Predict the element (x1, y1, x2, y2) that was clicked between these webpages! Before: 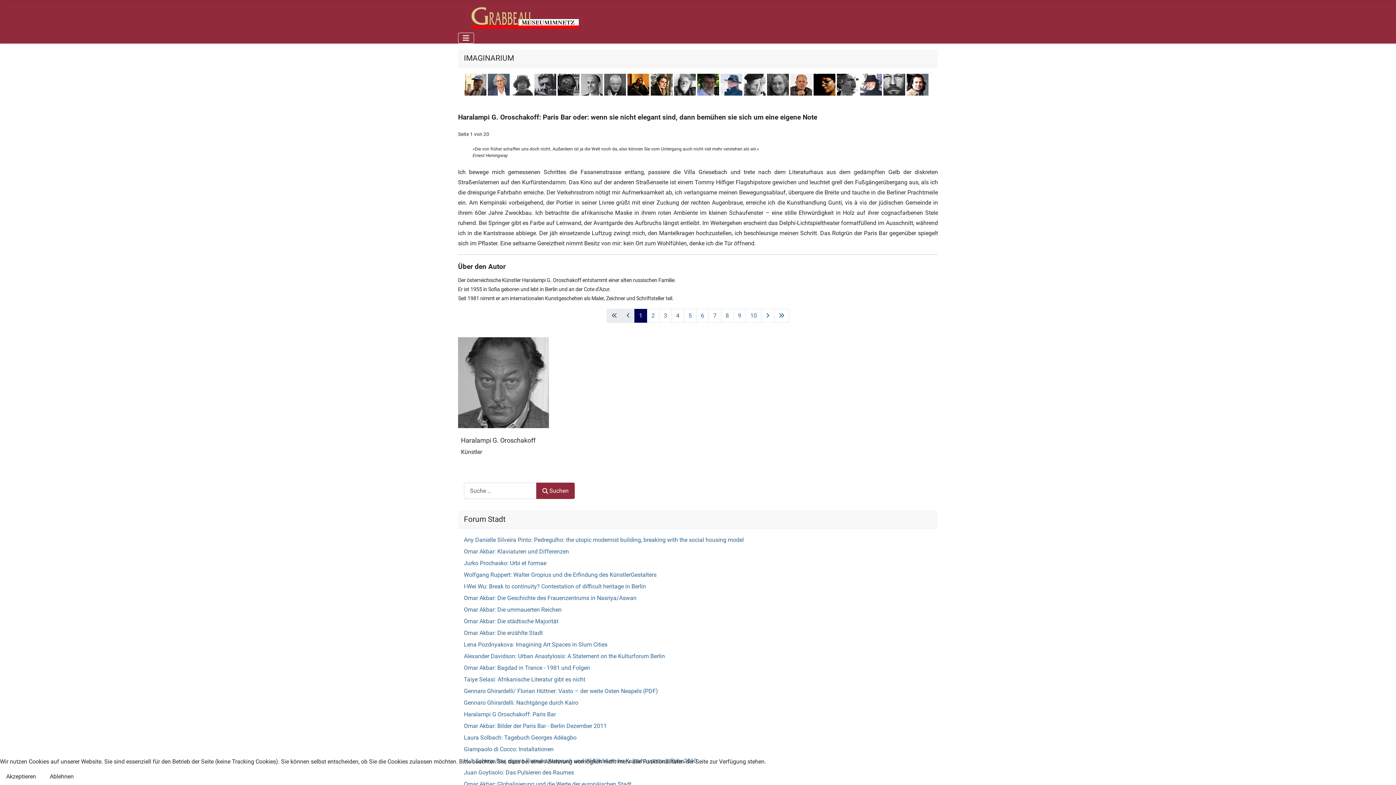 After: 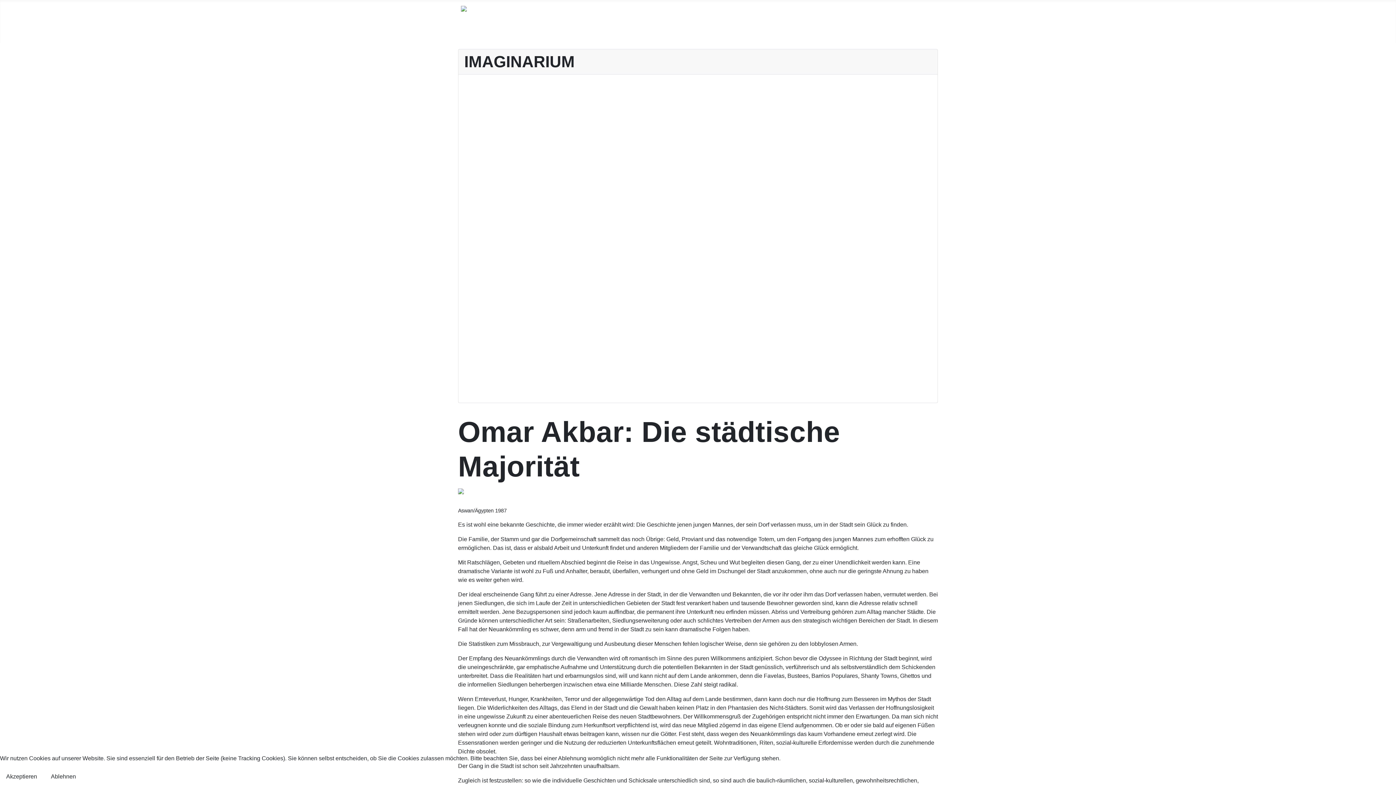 Action: label: Omar Akbar: Die städtische Majorität bbox: (464, 618, 558, 625)